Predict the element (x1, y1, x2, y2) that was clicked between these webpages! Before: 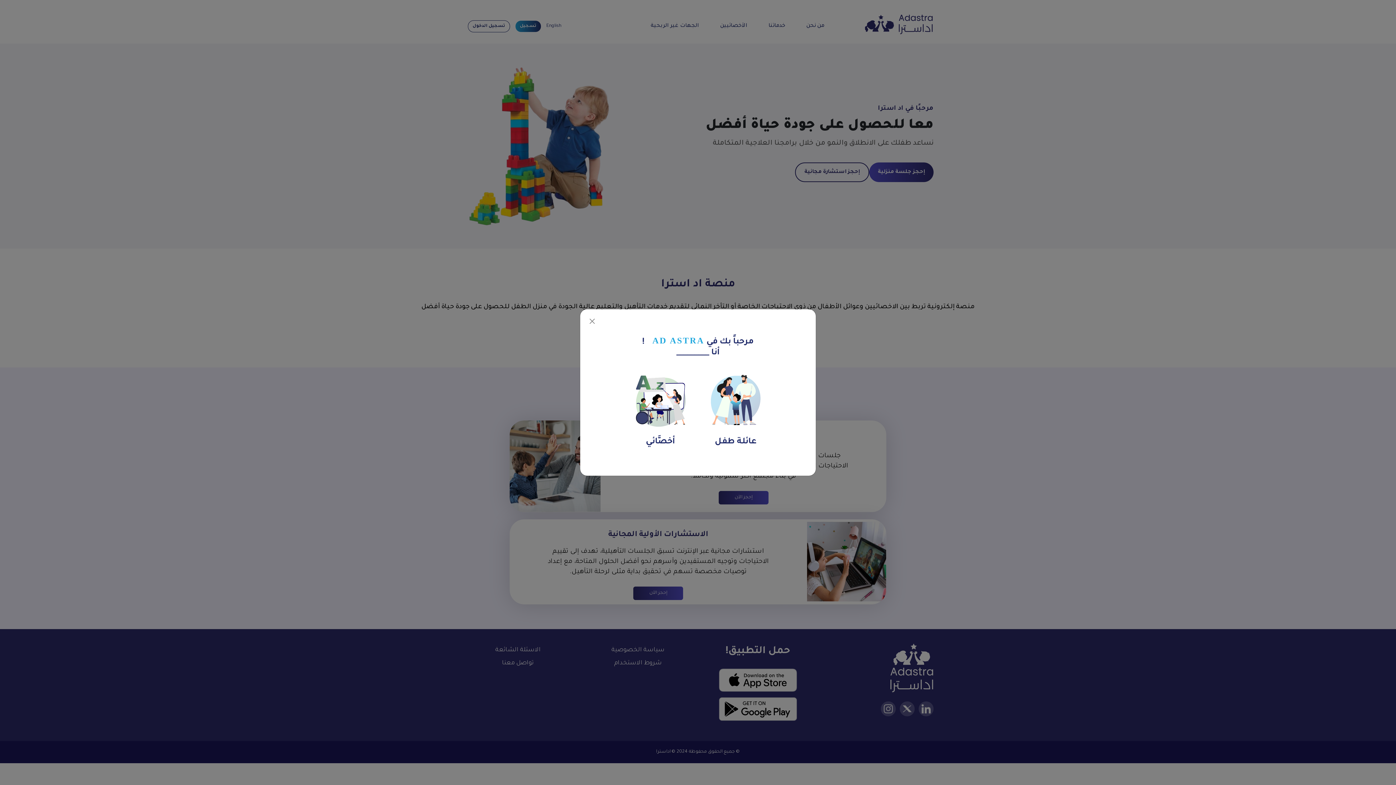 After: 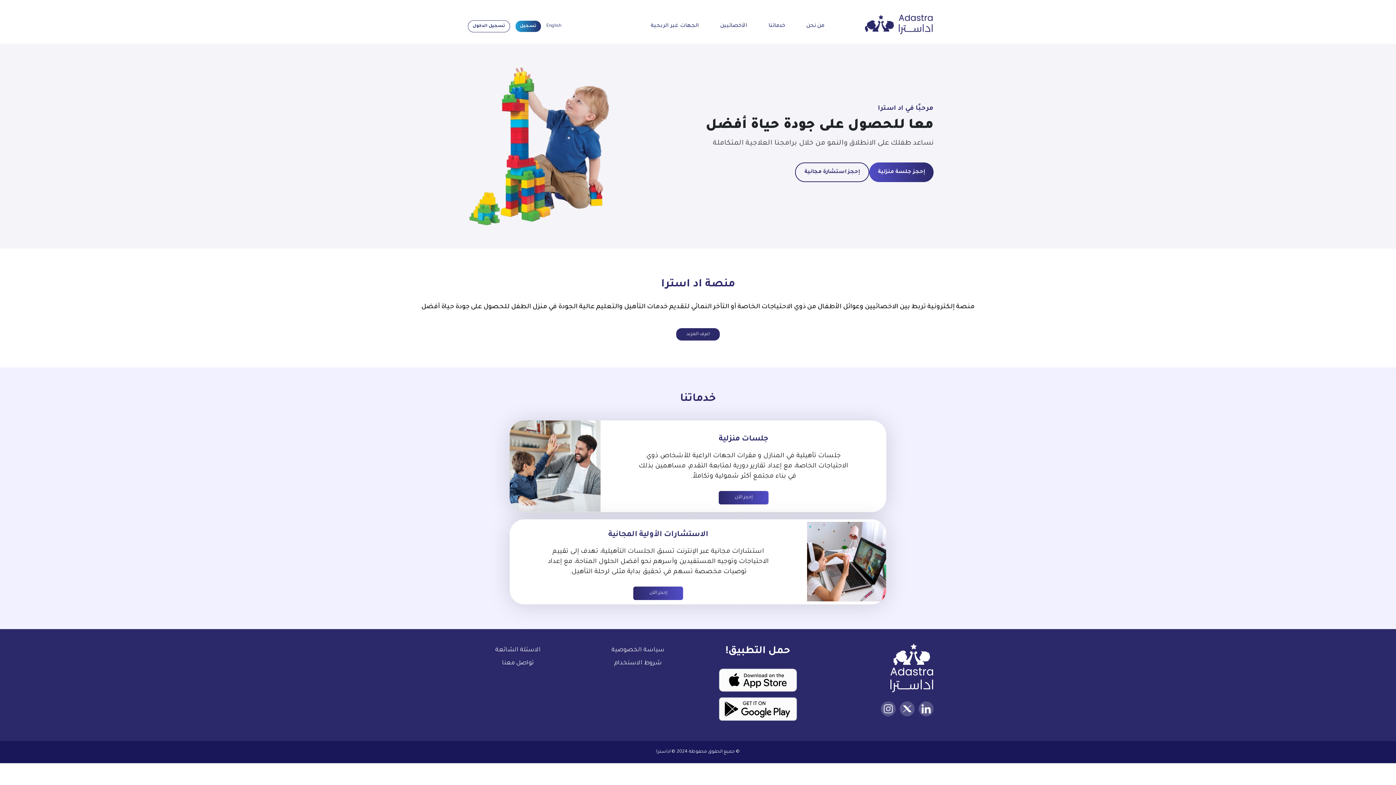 Action: bbox: (586, 315, 597, 326) label: Close